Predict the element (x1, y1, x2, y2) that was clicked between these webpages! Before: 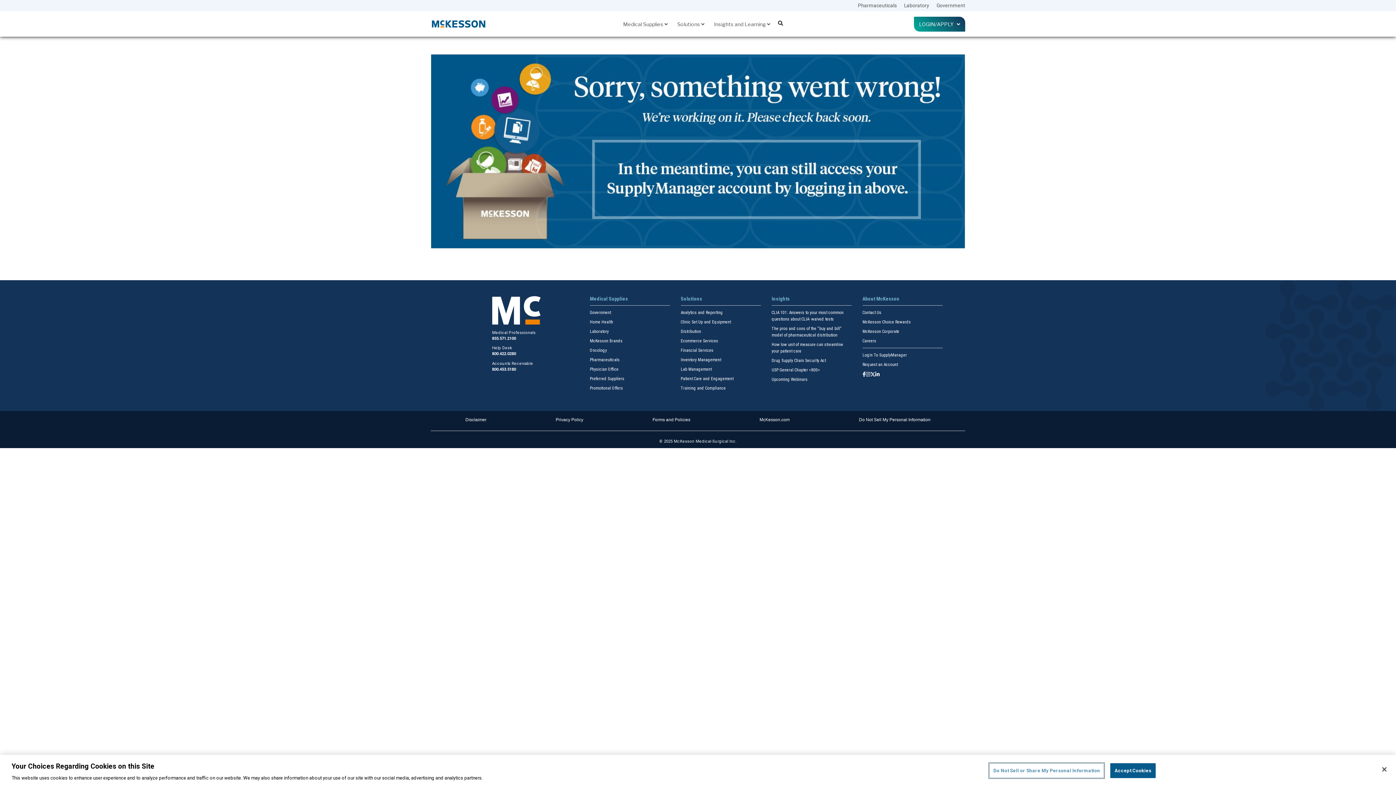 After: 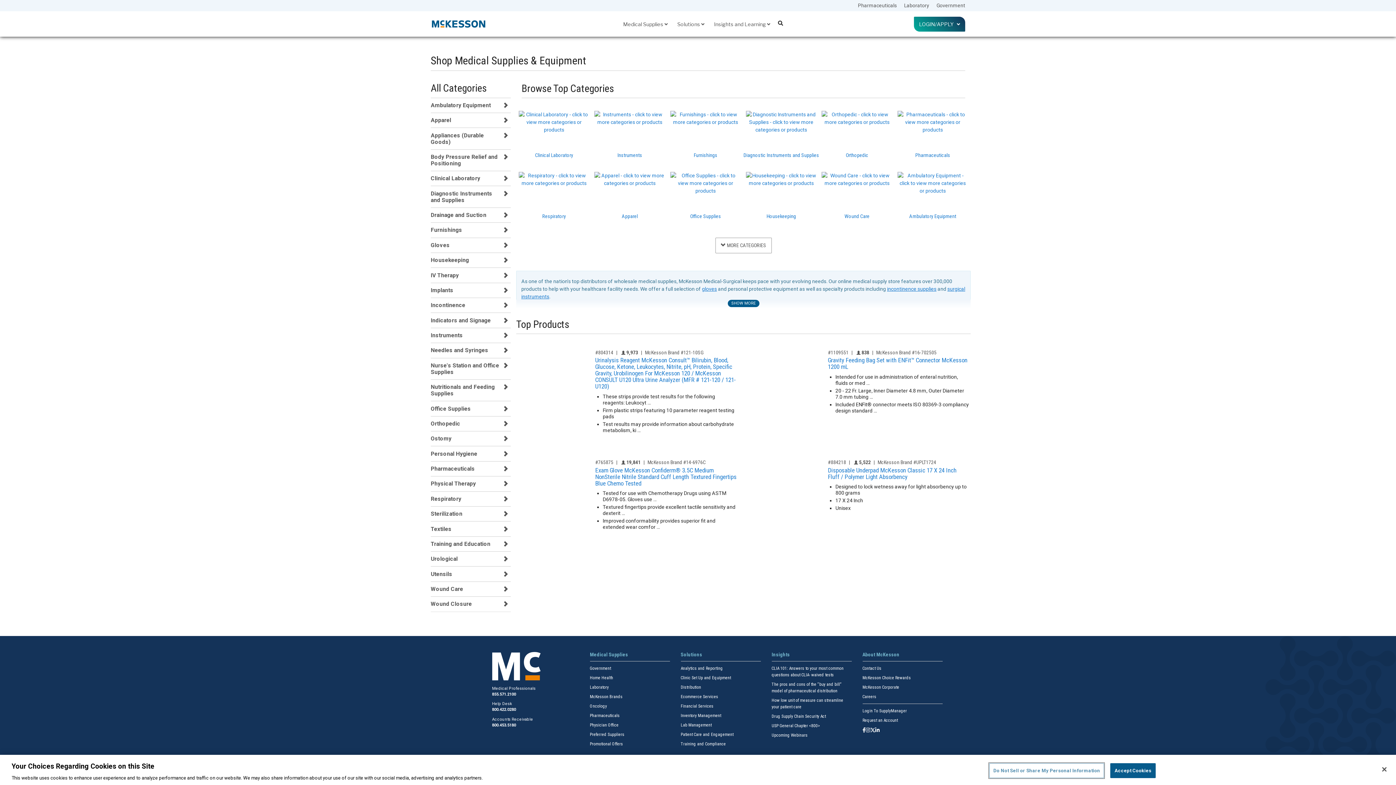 Action: bbox: (590, 295, 628, 301) label: Medical Supplies